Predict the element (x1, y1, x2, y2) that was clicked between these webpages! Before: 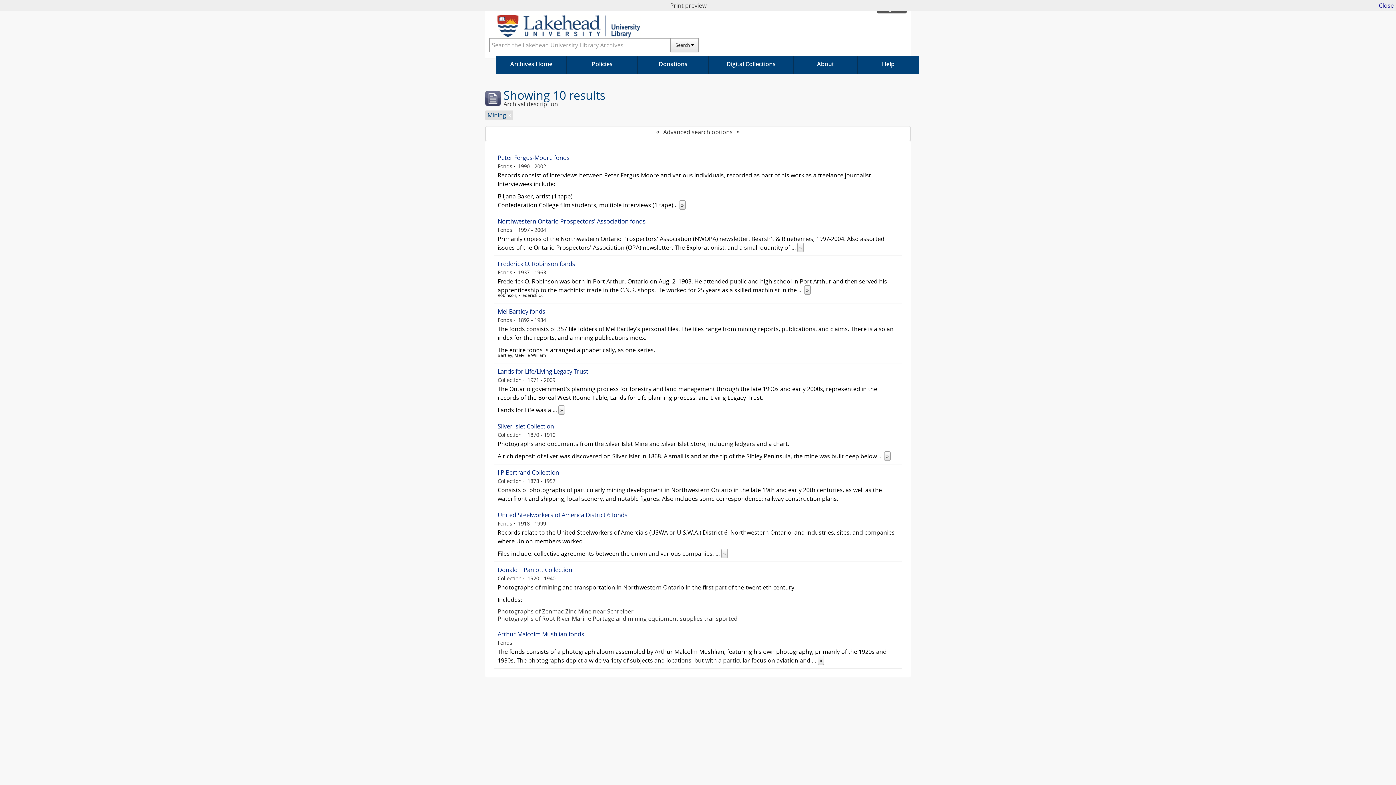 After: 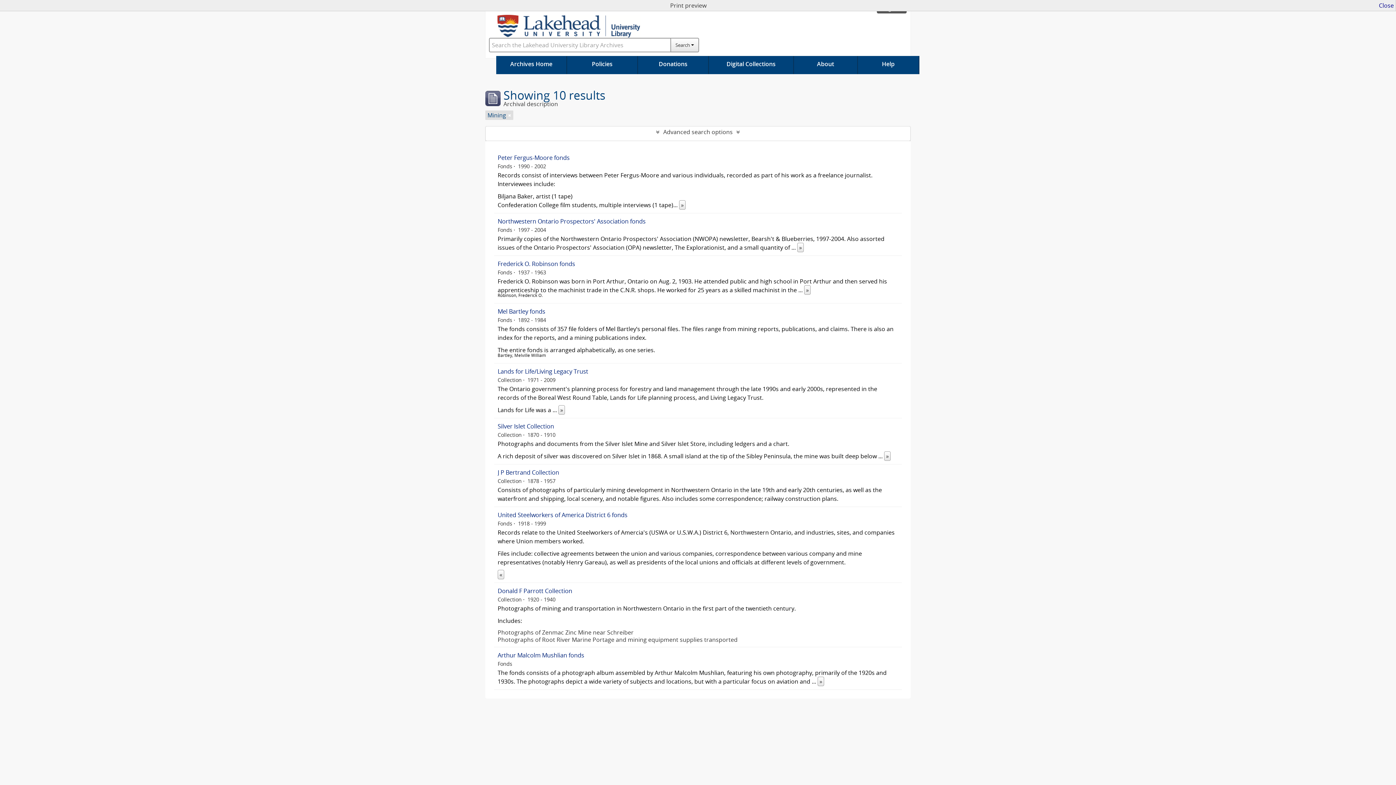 Action: label: » bbox: (721, 548, 728, 558)